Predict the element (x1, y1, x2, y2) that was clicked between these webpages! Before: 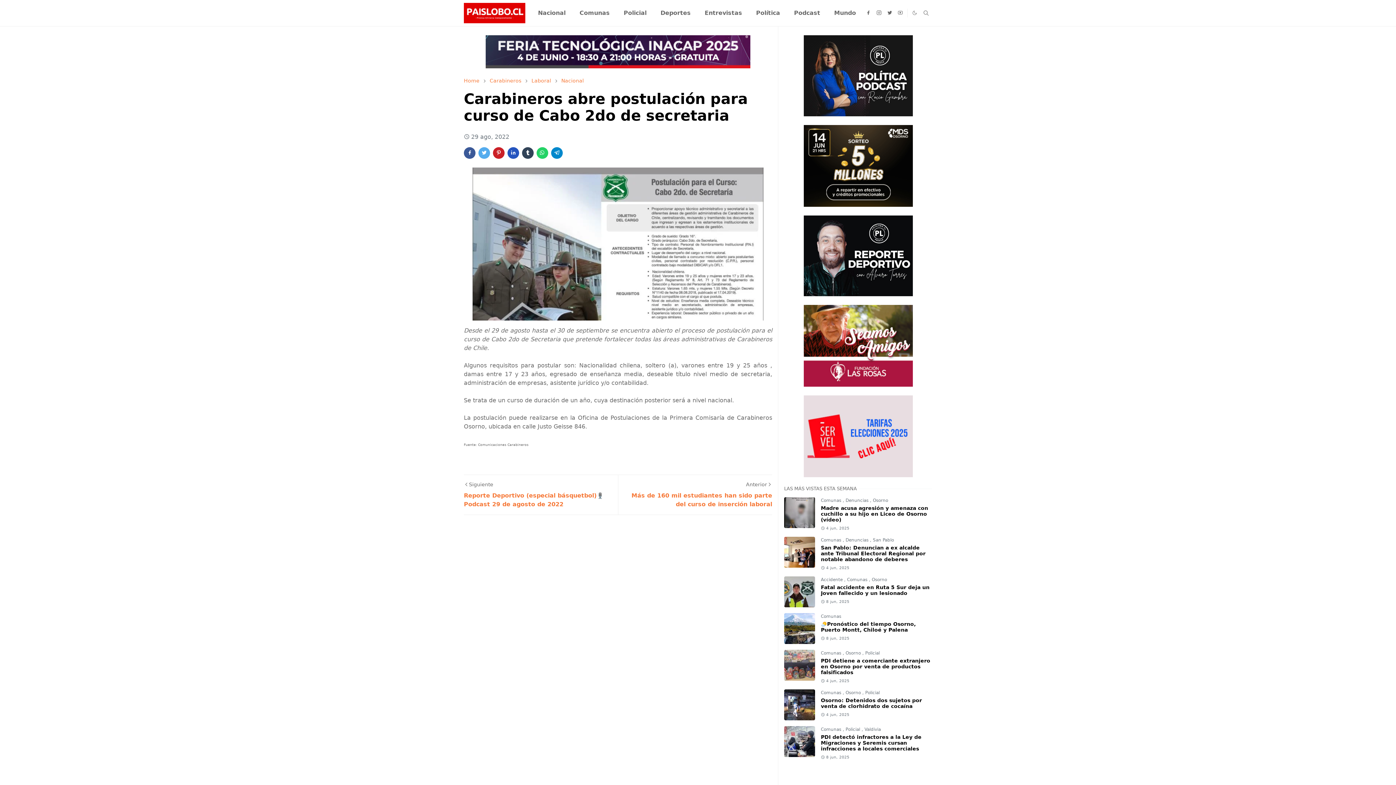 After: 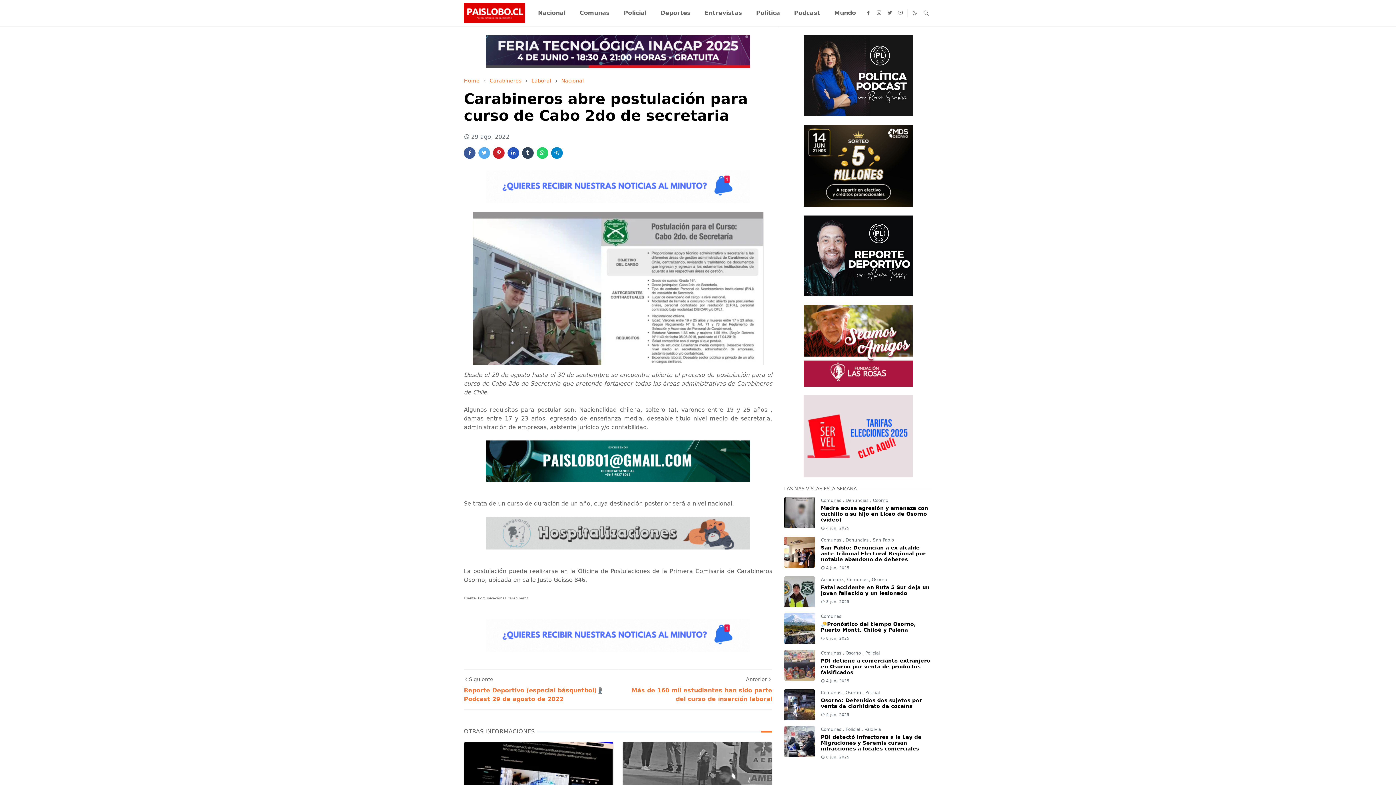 Action: bbox: (536, 147, 548, 158)